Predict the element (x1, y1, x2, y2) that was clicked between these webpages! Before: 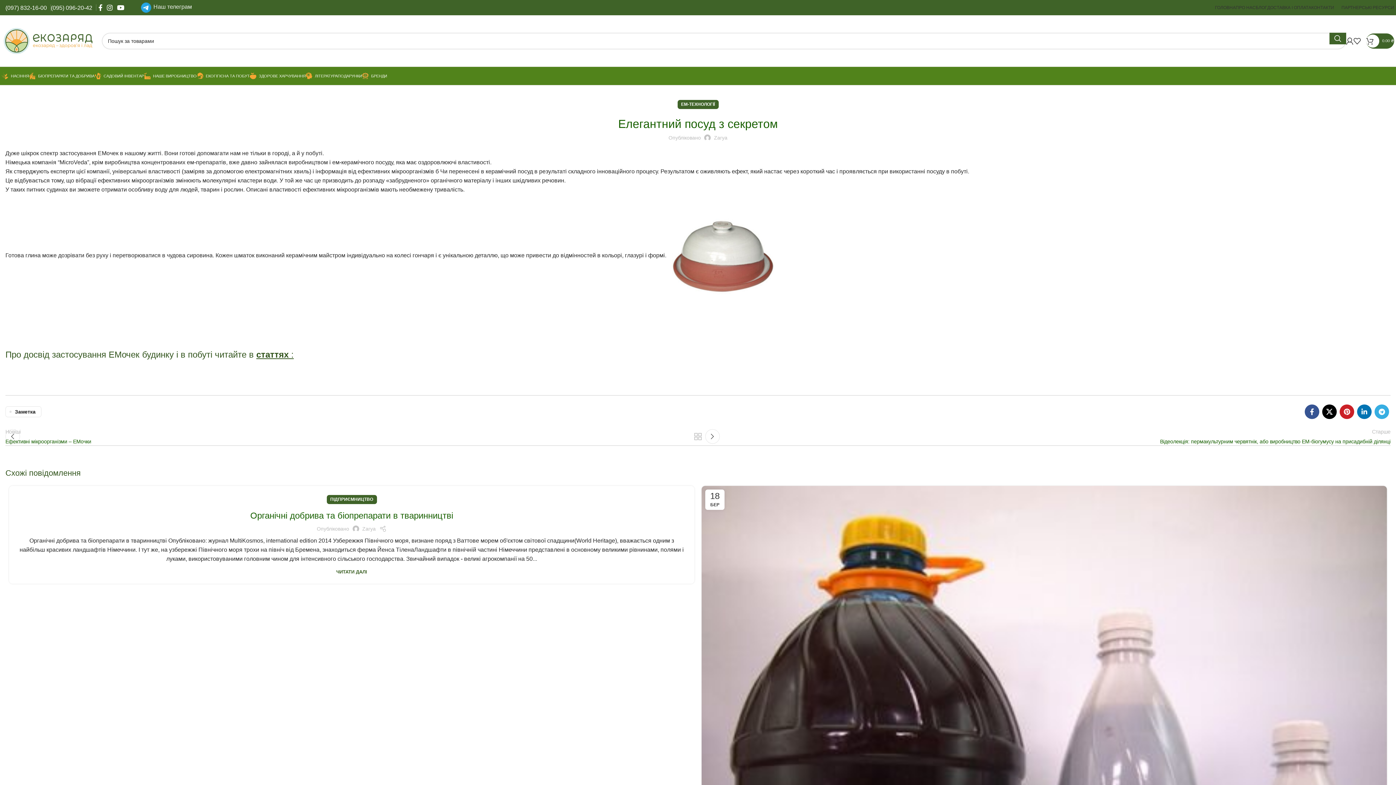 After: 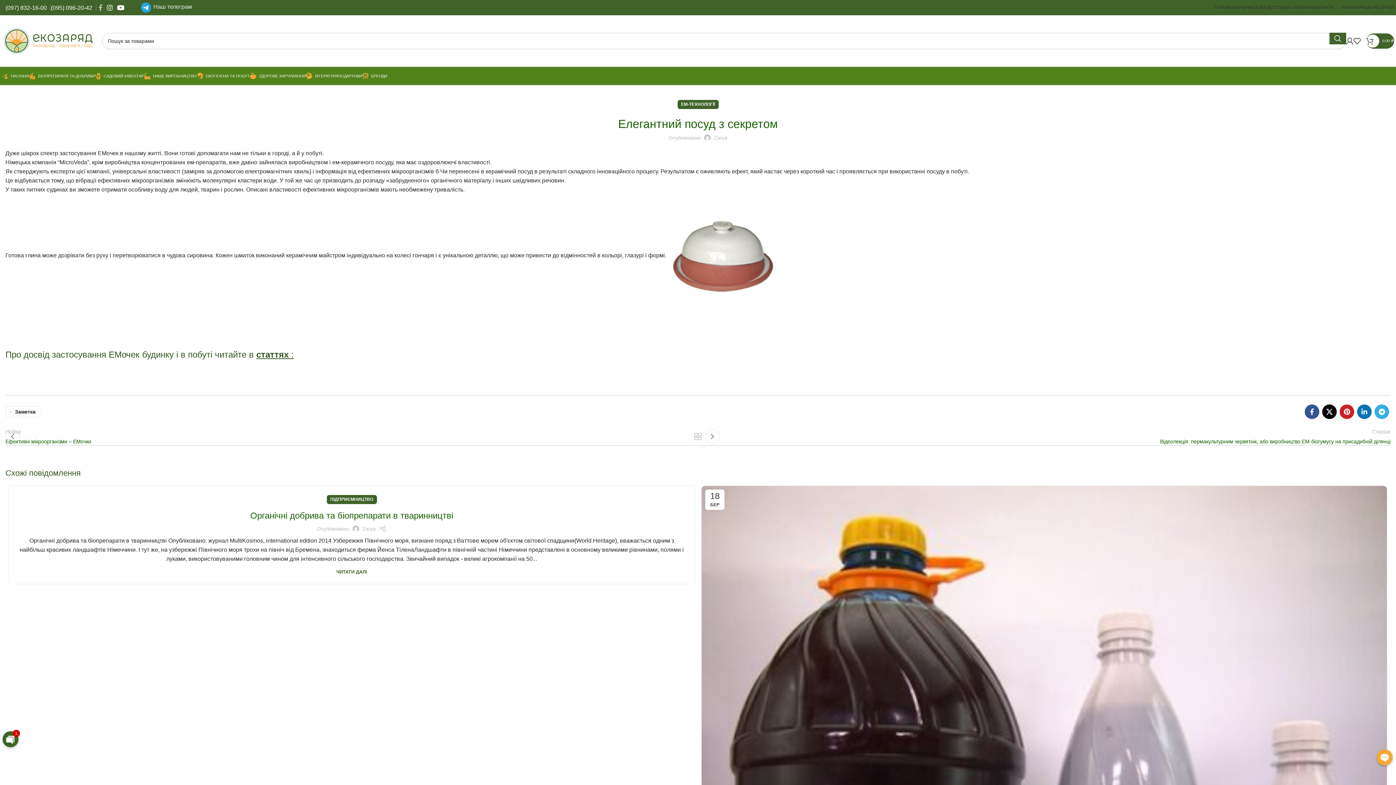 Action: label: Facebook social link bbox: (96, 2, 104, 13)